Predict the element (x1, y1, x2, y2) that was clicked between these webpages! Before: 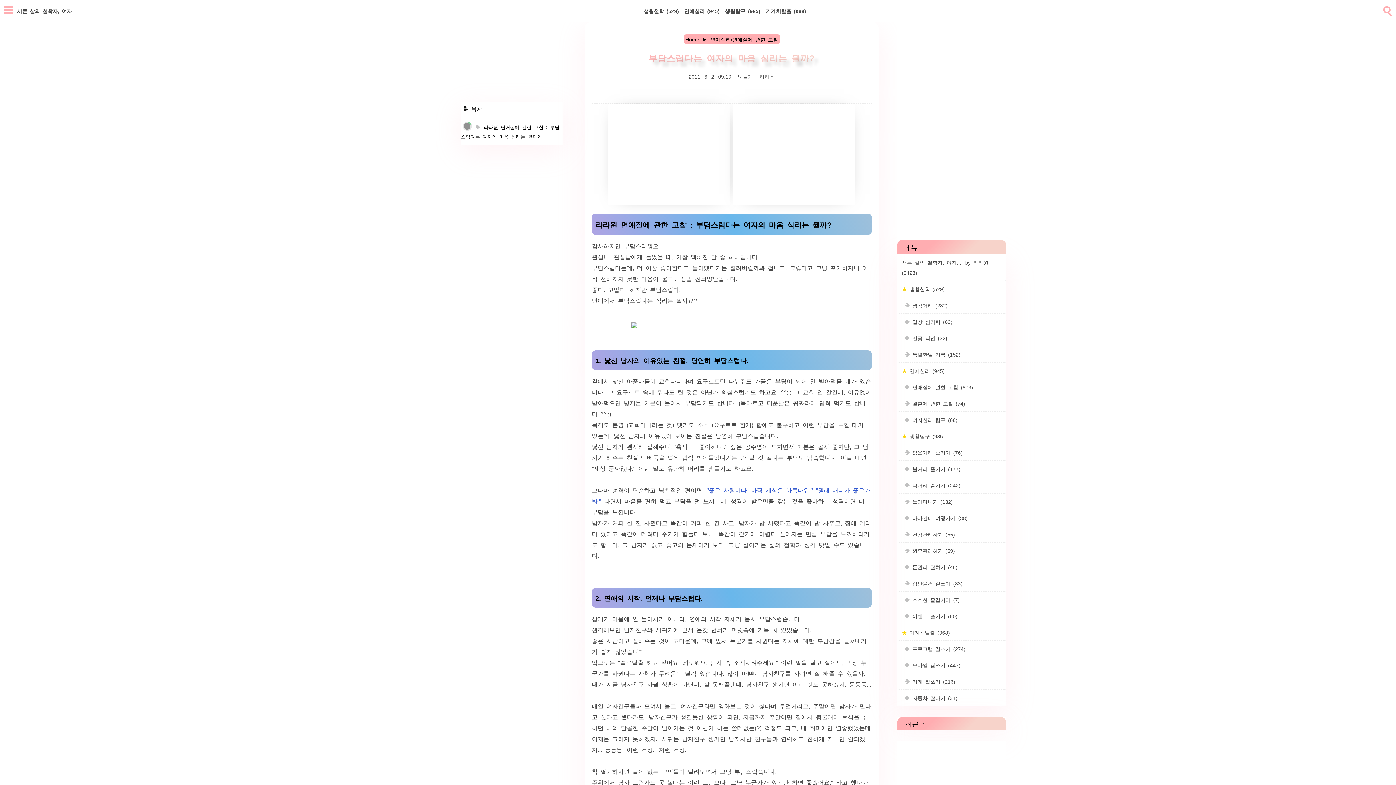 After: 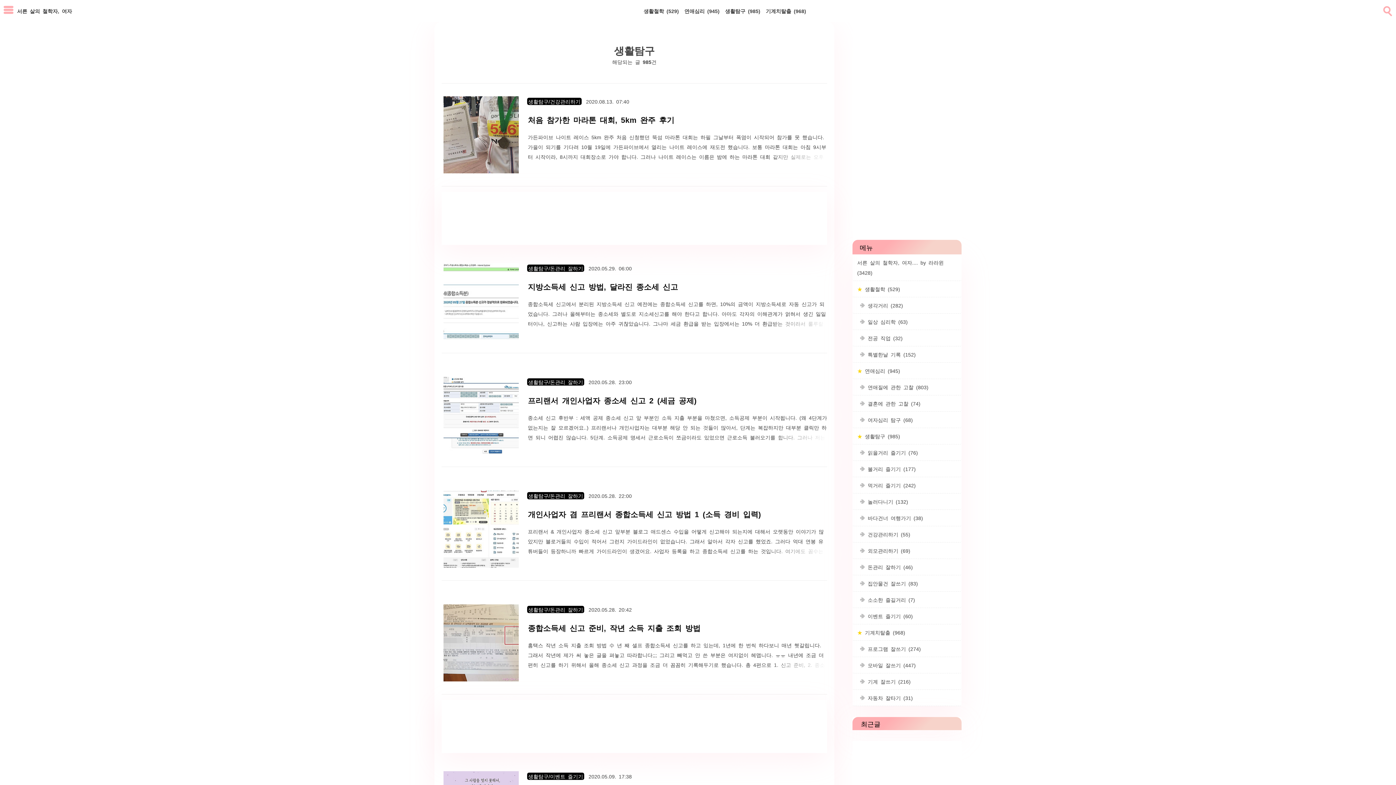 Action: label: 생활탐구 (985) bbox: (725, 0, 760, 21)